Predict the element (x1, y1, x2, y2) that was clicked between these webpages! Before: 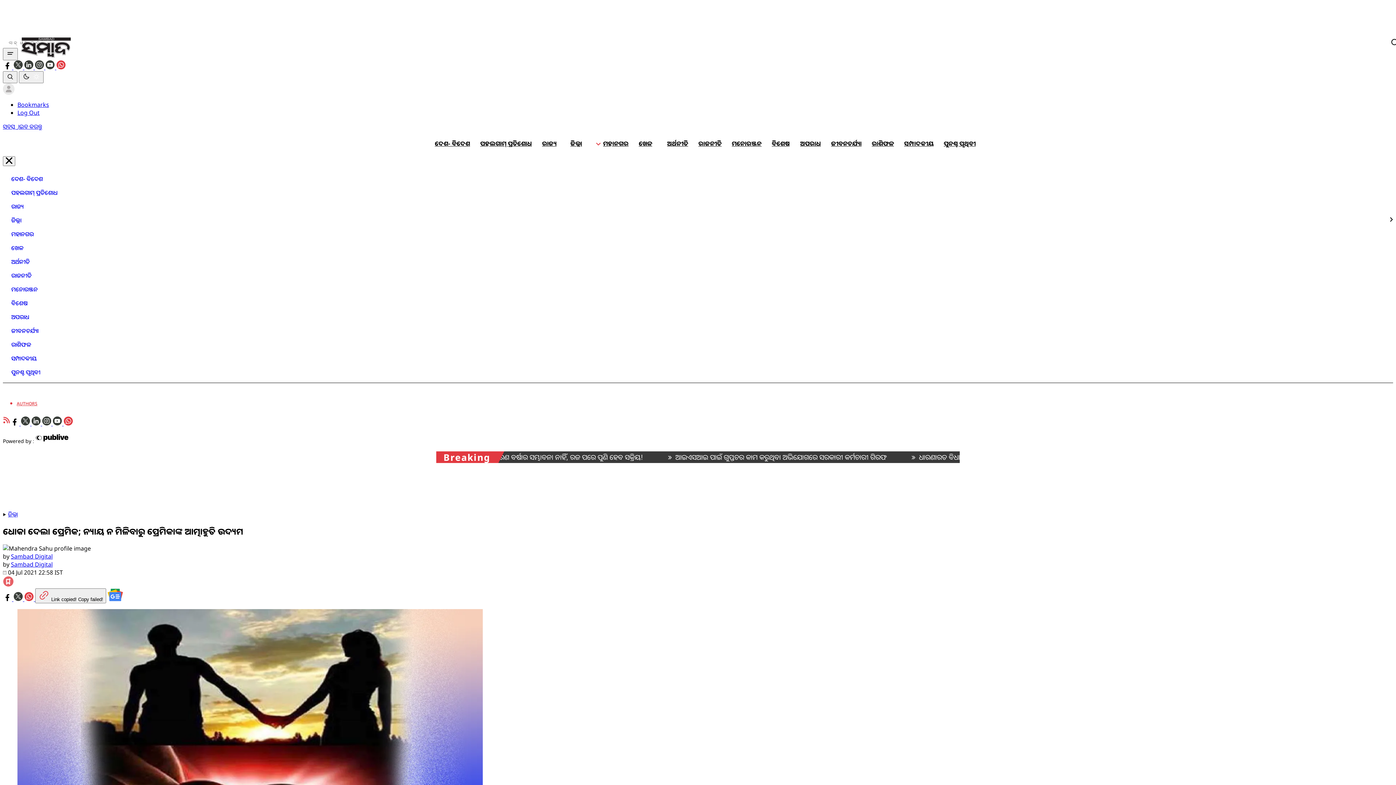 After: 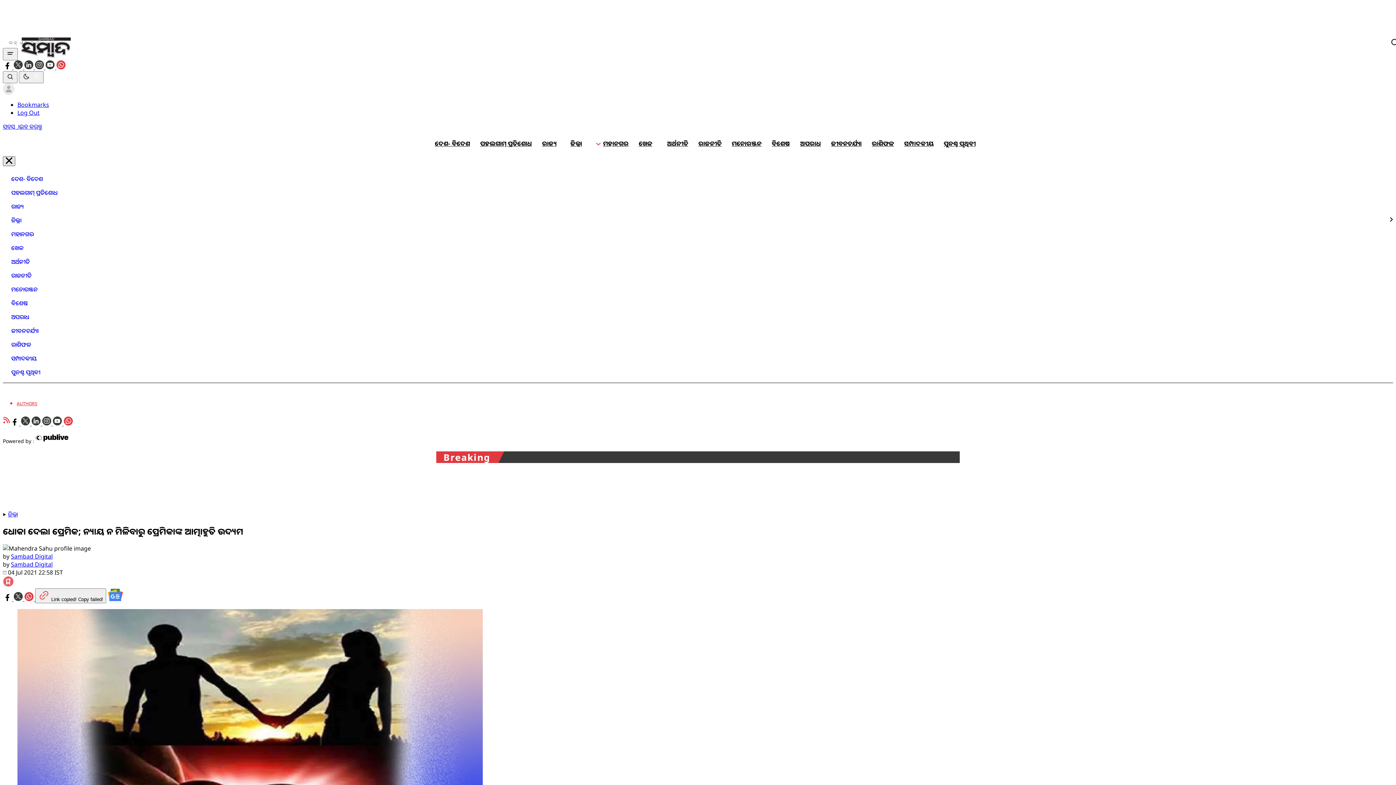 Action: bbox: (2, 156, 15, 166) label: close mobile menu button